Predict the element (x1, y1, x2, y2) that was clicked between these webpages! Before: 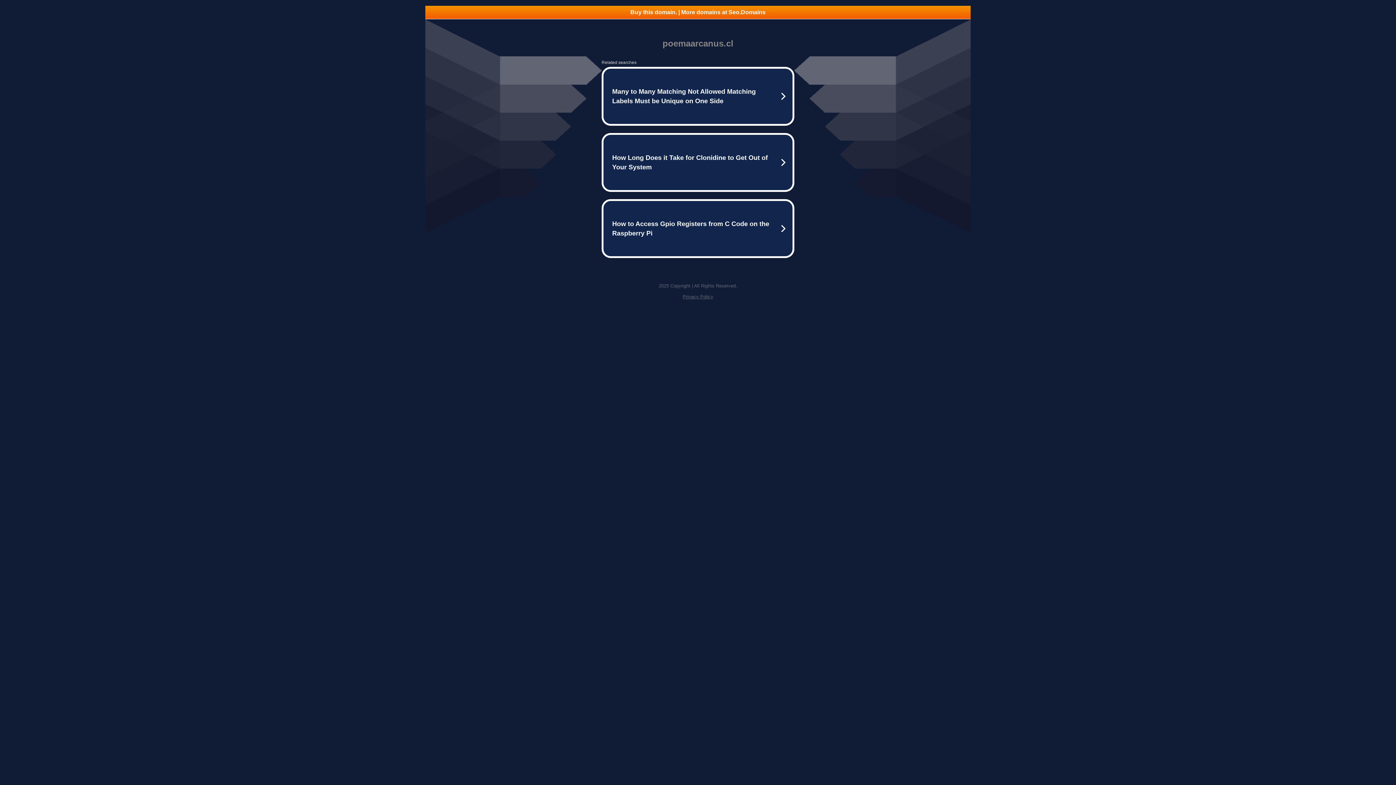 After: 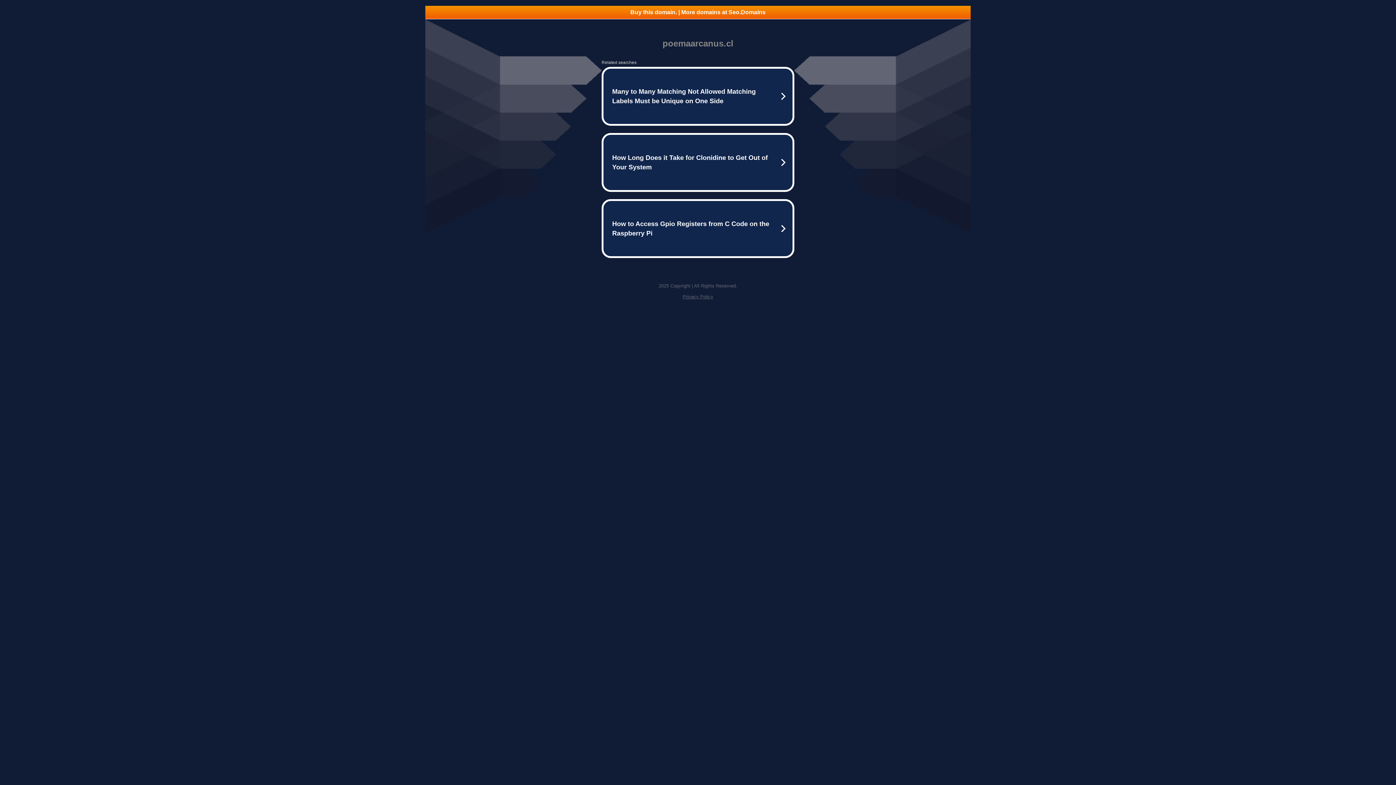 Action: bbox: (682, 294, 713, 299) label: Privacy Policy